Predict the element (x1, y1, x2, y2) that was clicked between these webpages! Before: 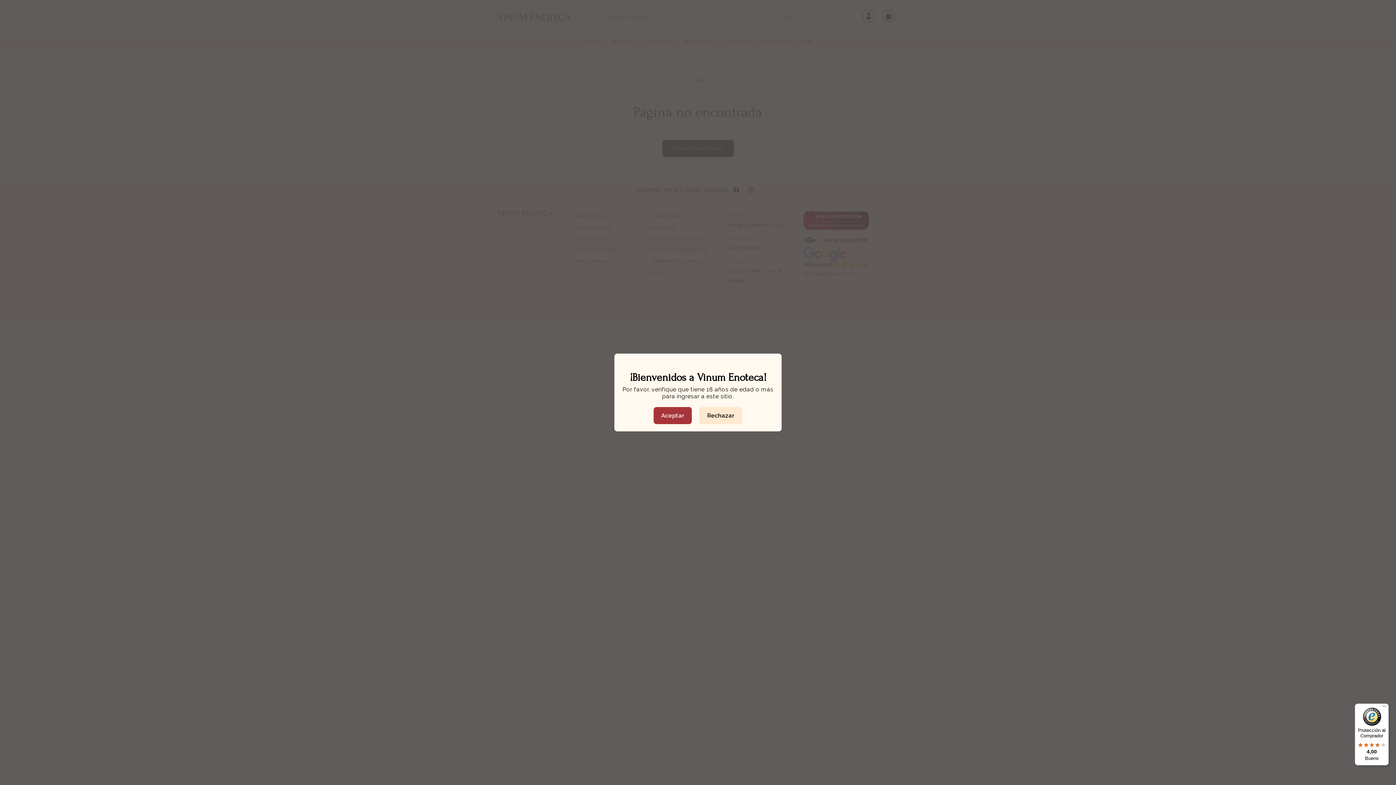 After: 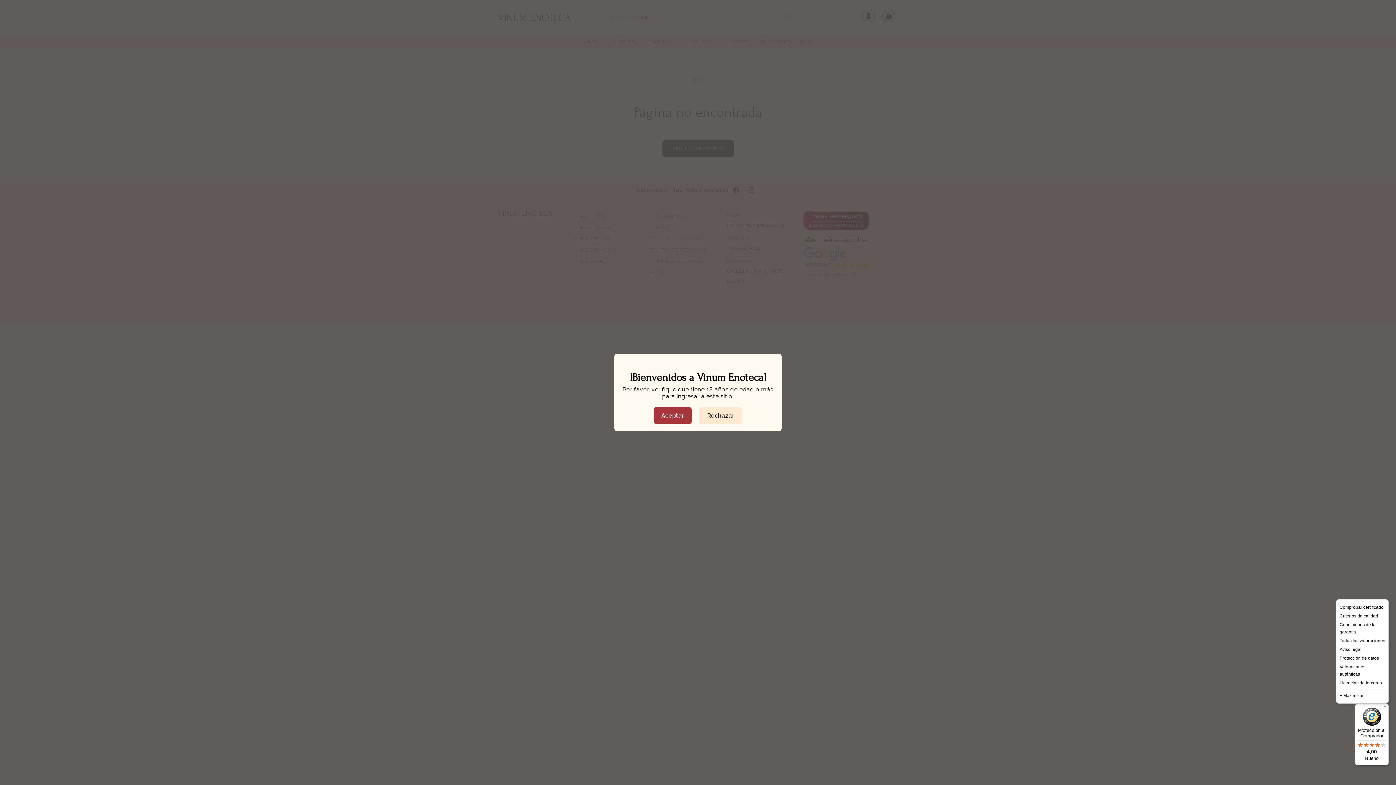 Action: bbox: (1380, 704, 1389, 712) label: Menú